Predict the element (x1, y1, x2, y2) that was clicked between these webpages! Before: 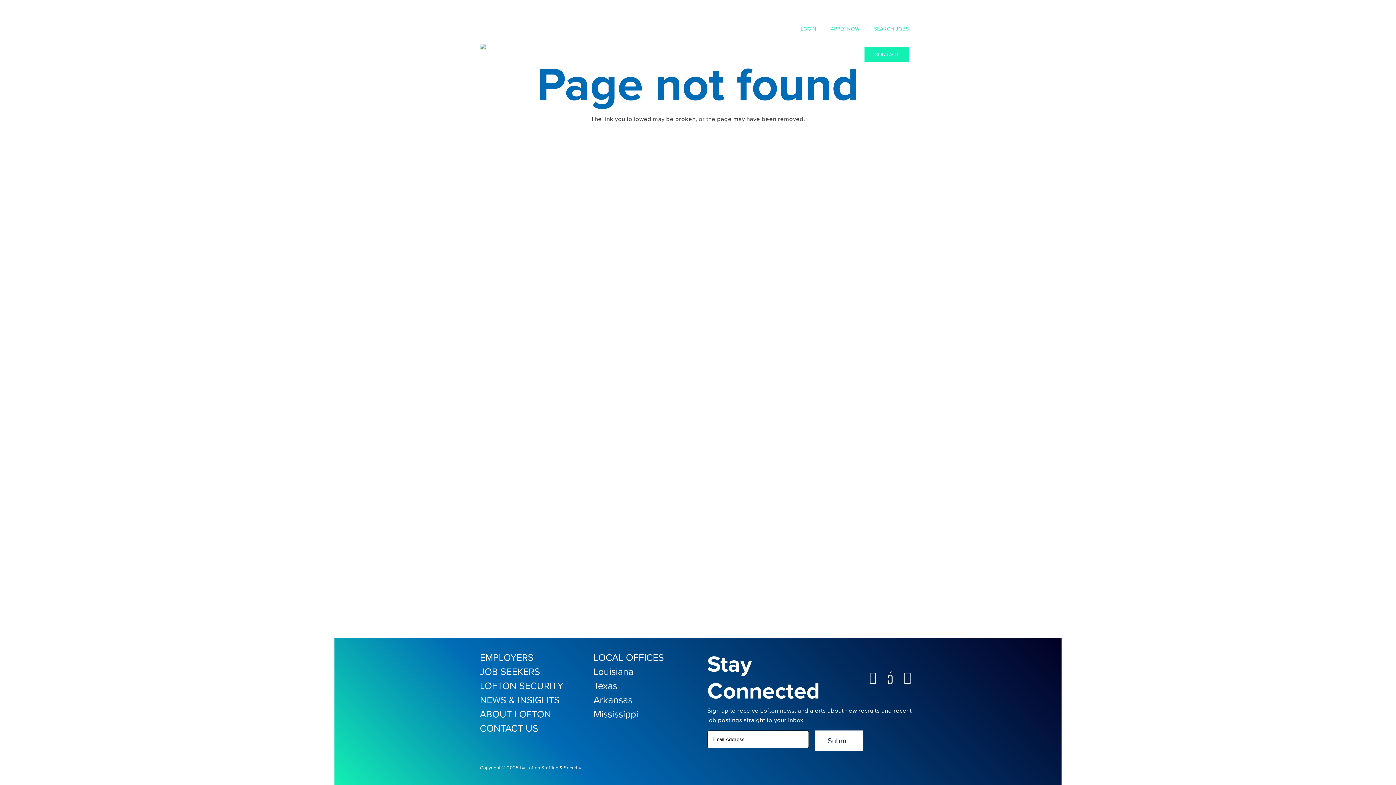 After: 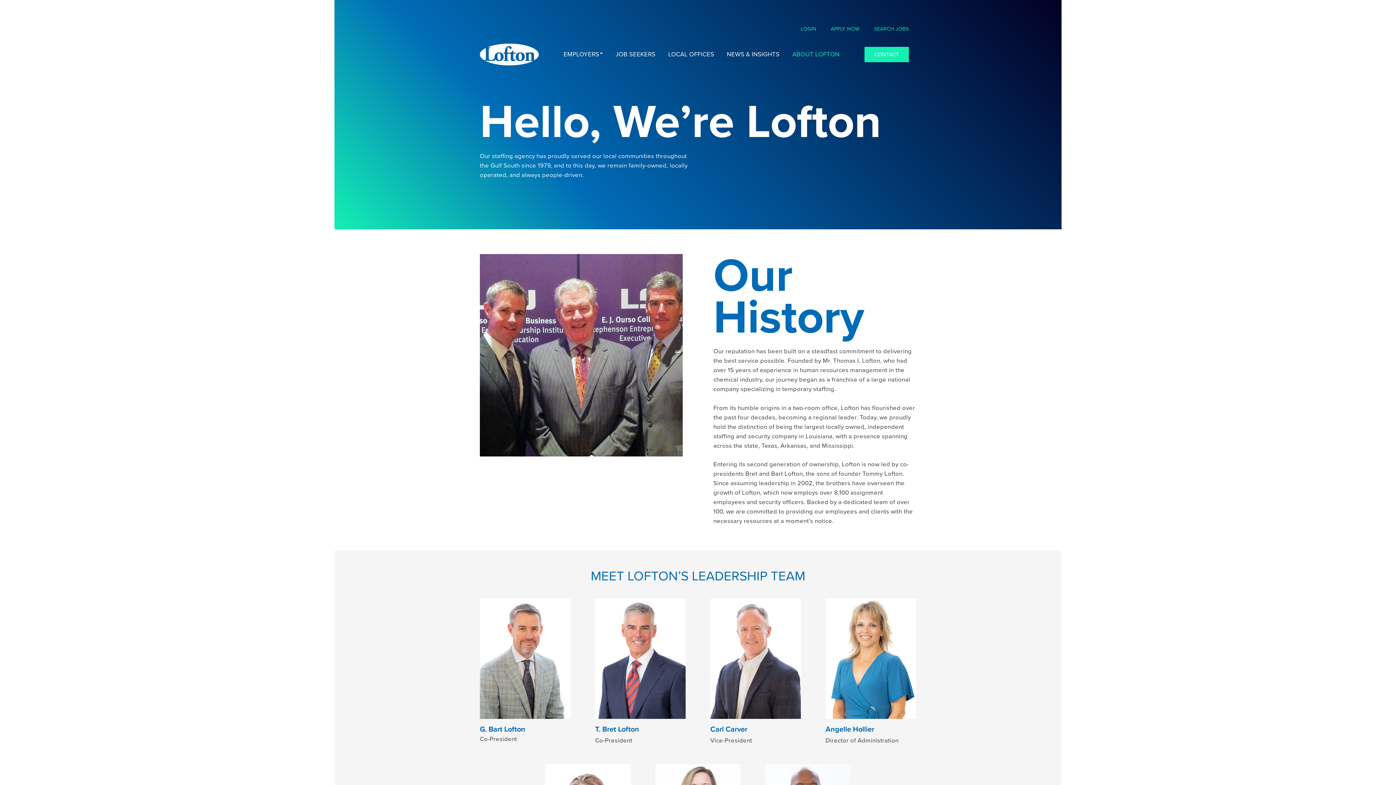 Action: bbox: (480, 707, 551, 721) label: ABOUT LOFTON